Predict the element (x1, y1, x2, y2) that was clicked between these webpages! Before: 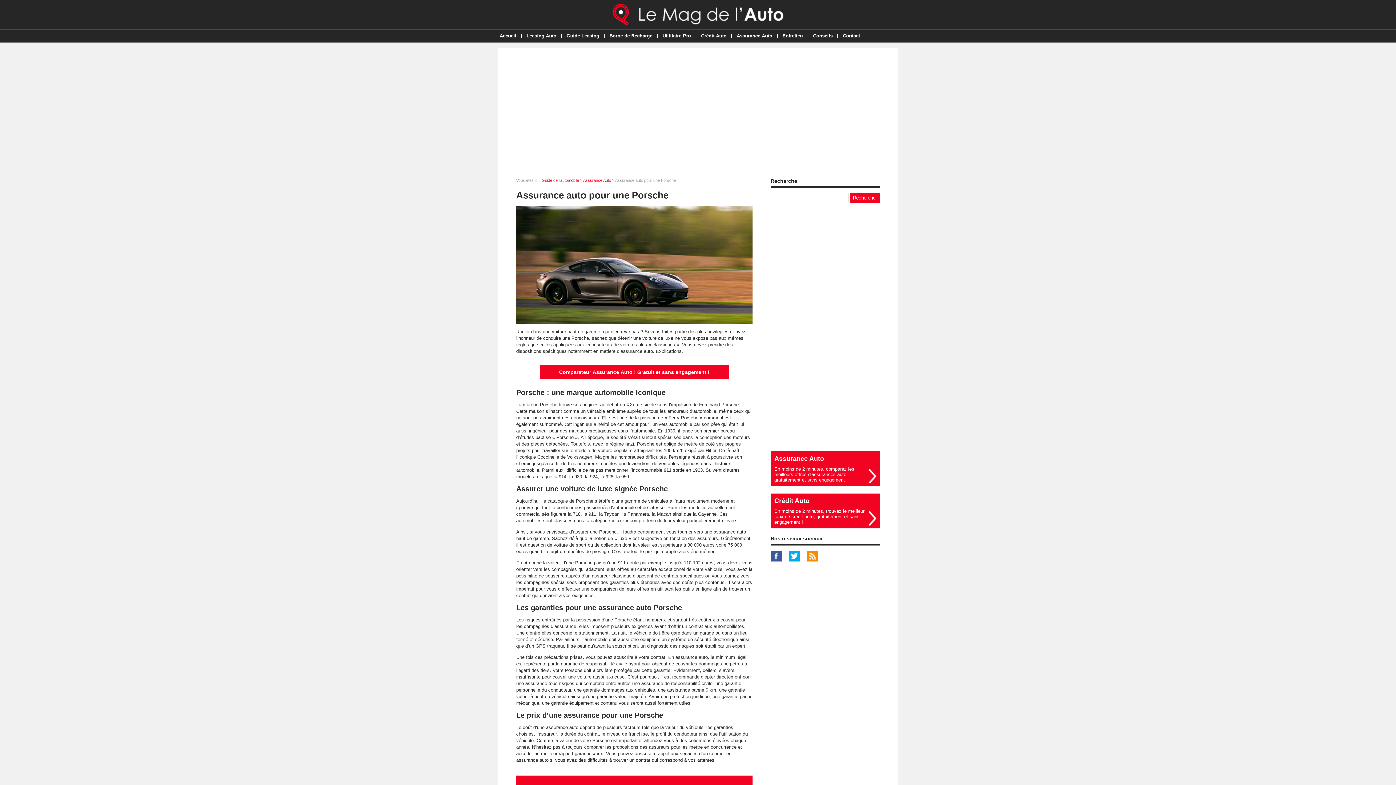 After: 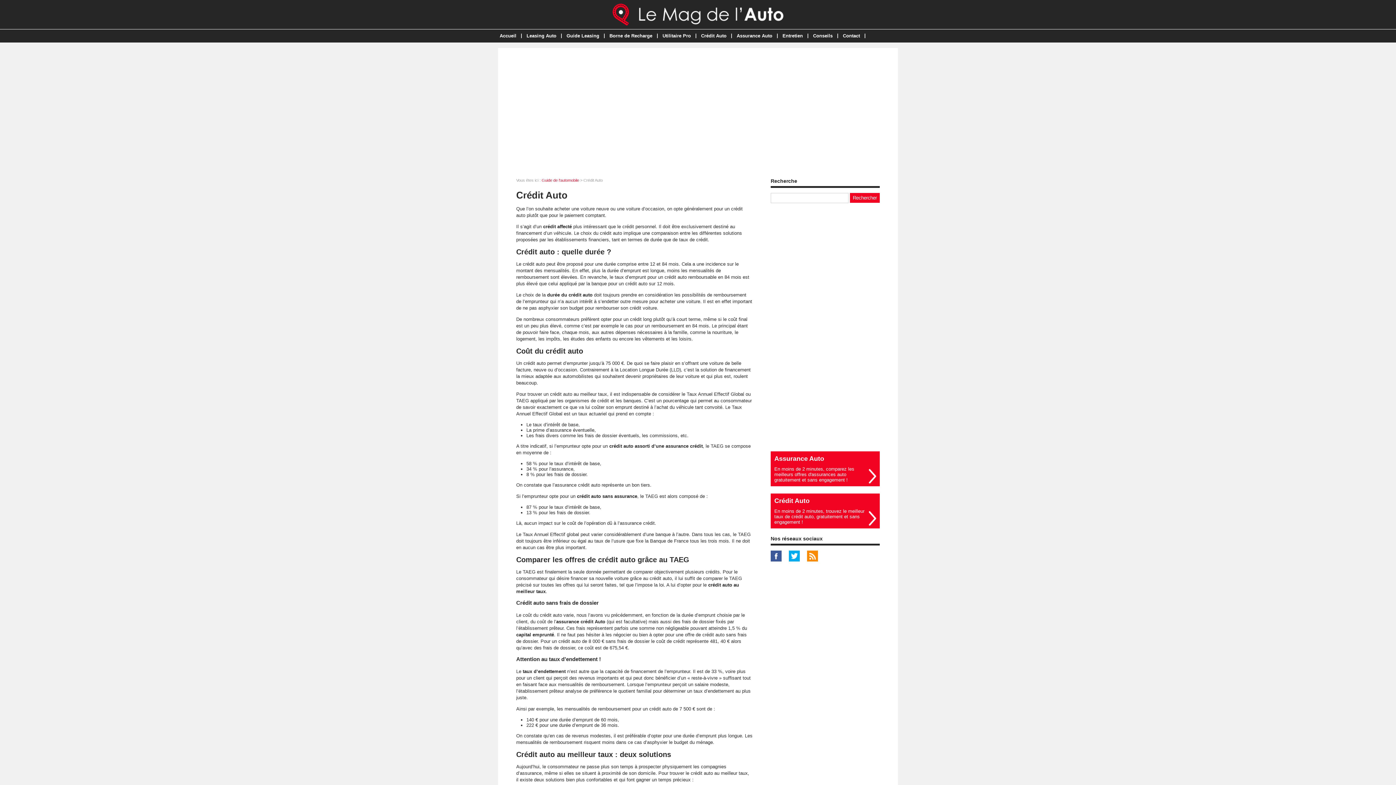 Action: label: Crédit Auto bbox: (696, 30, 731, 42)